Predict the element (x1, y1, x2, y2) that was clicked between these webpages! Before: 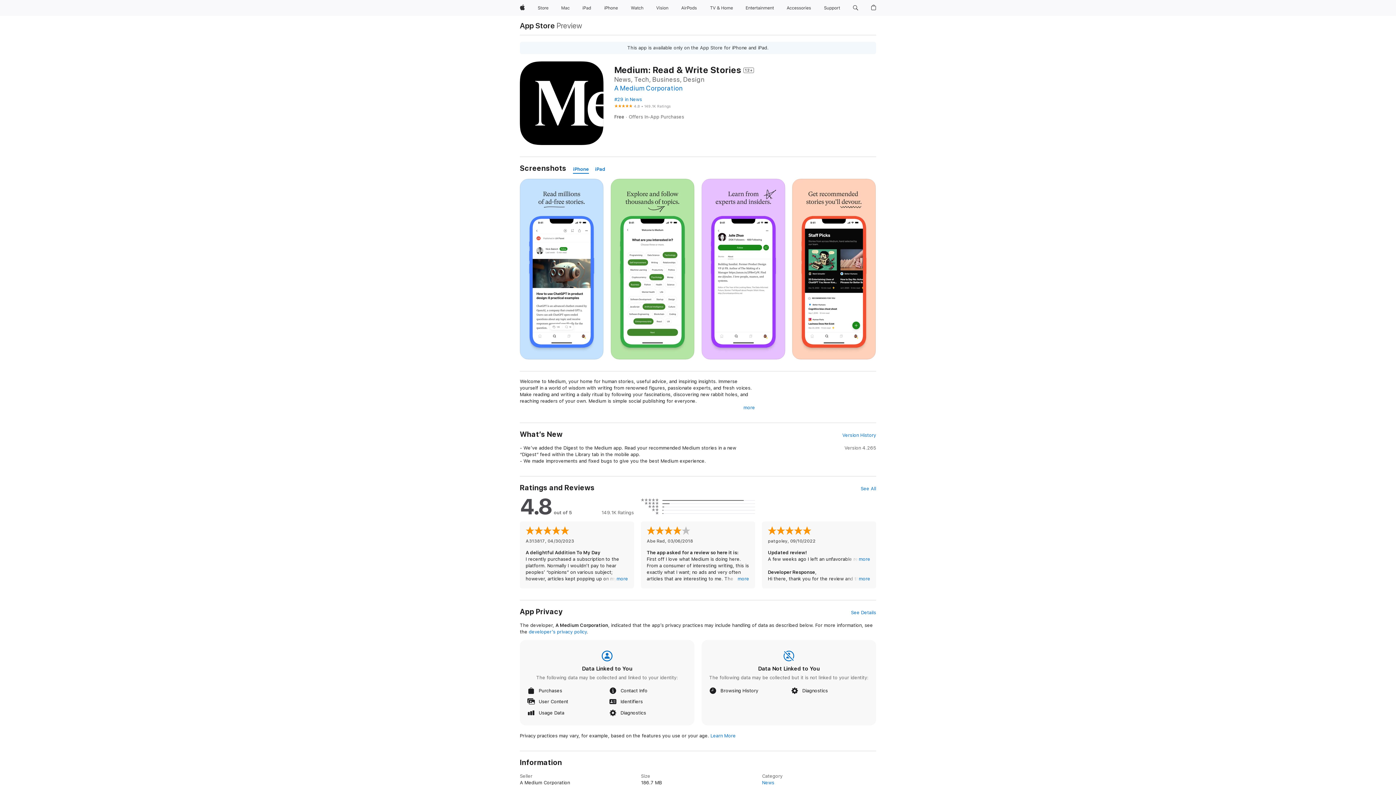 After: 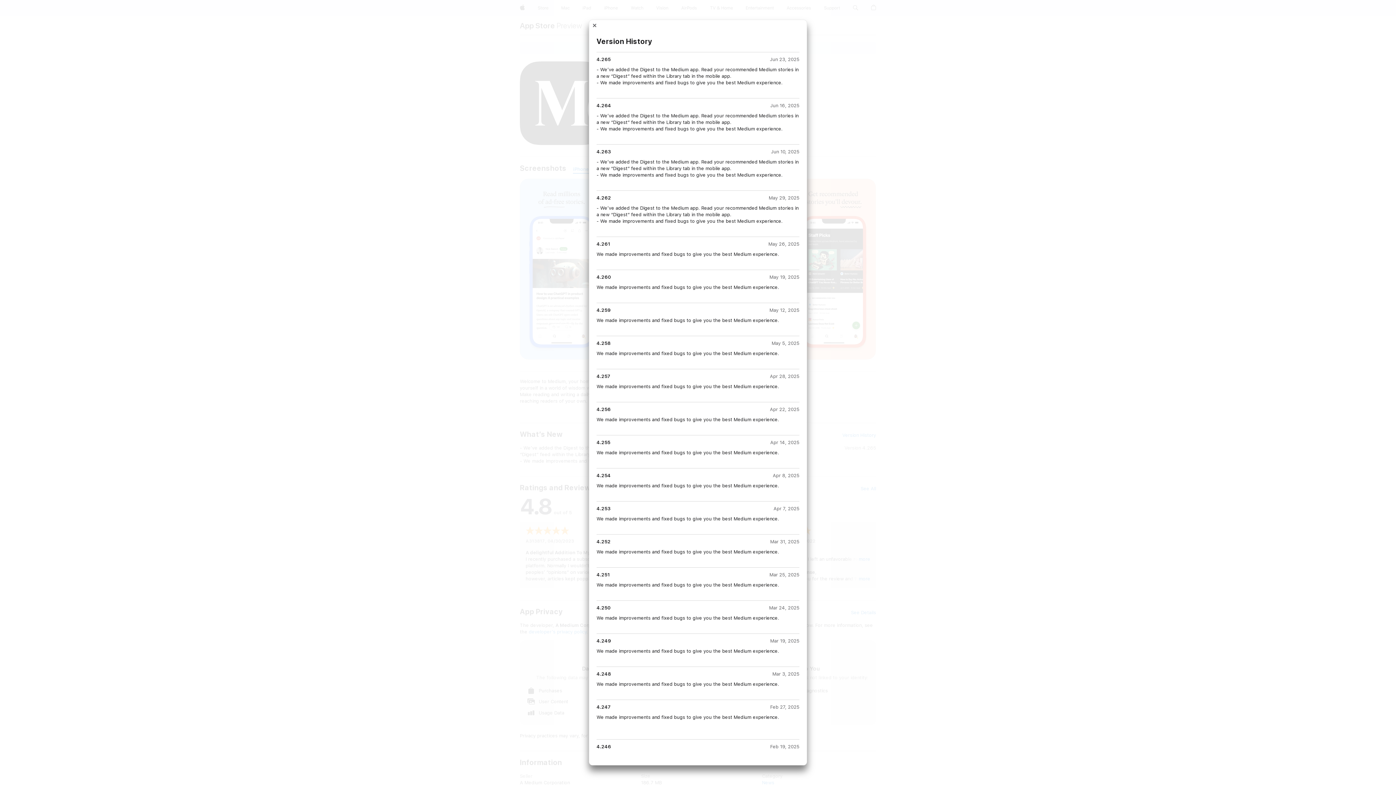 Action: bbox: (842, 432, 876, 438) label: Version History